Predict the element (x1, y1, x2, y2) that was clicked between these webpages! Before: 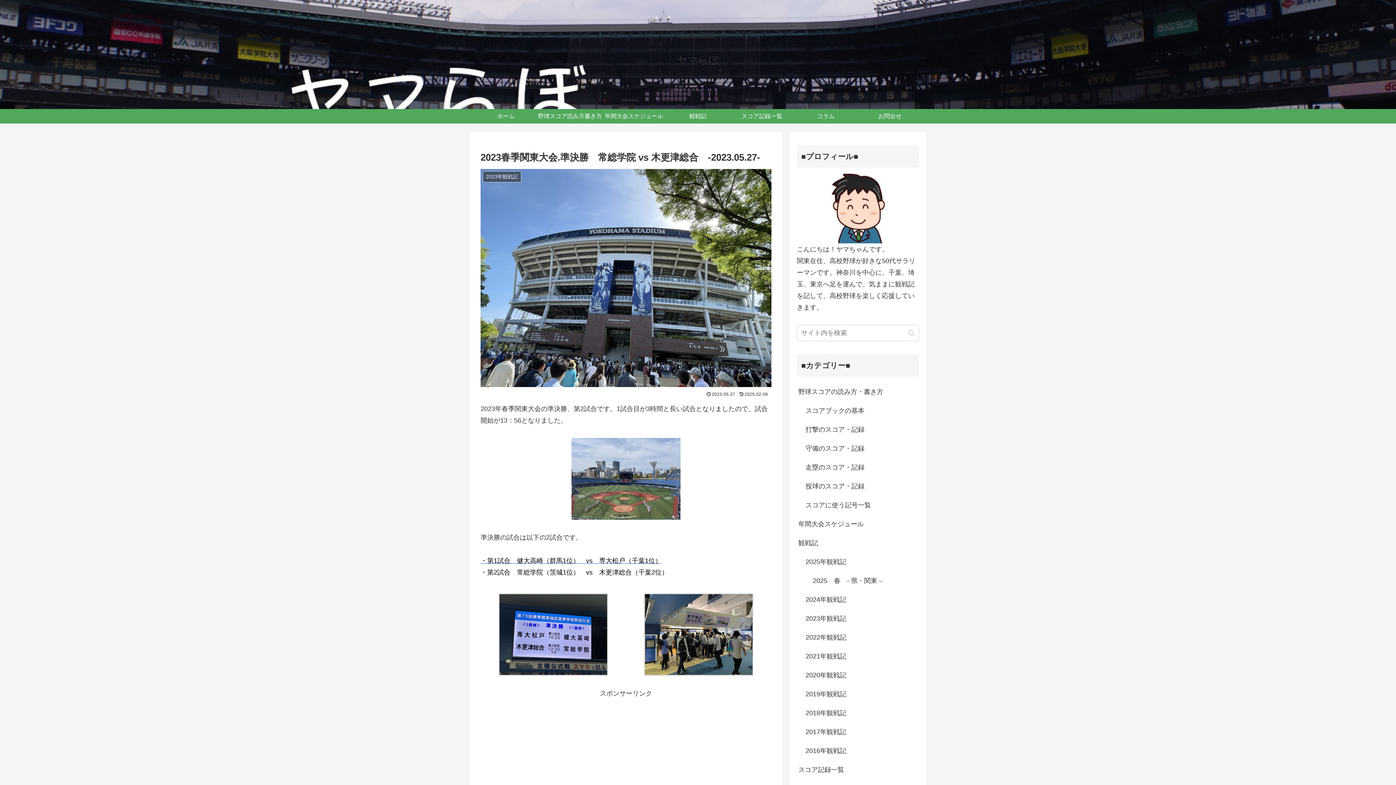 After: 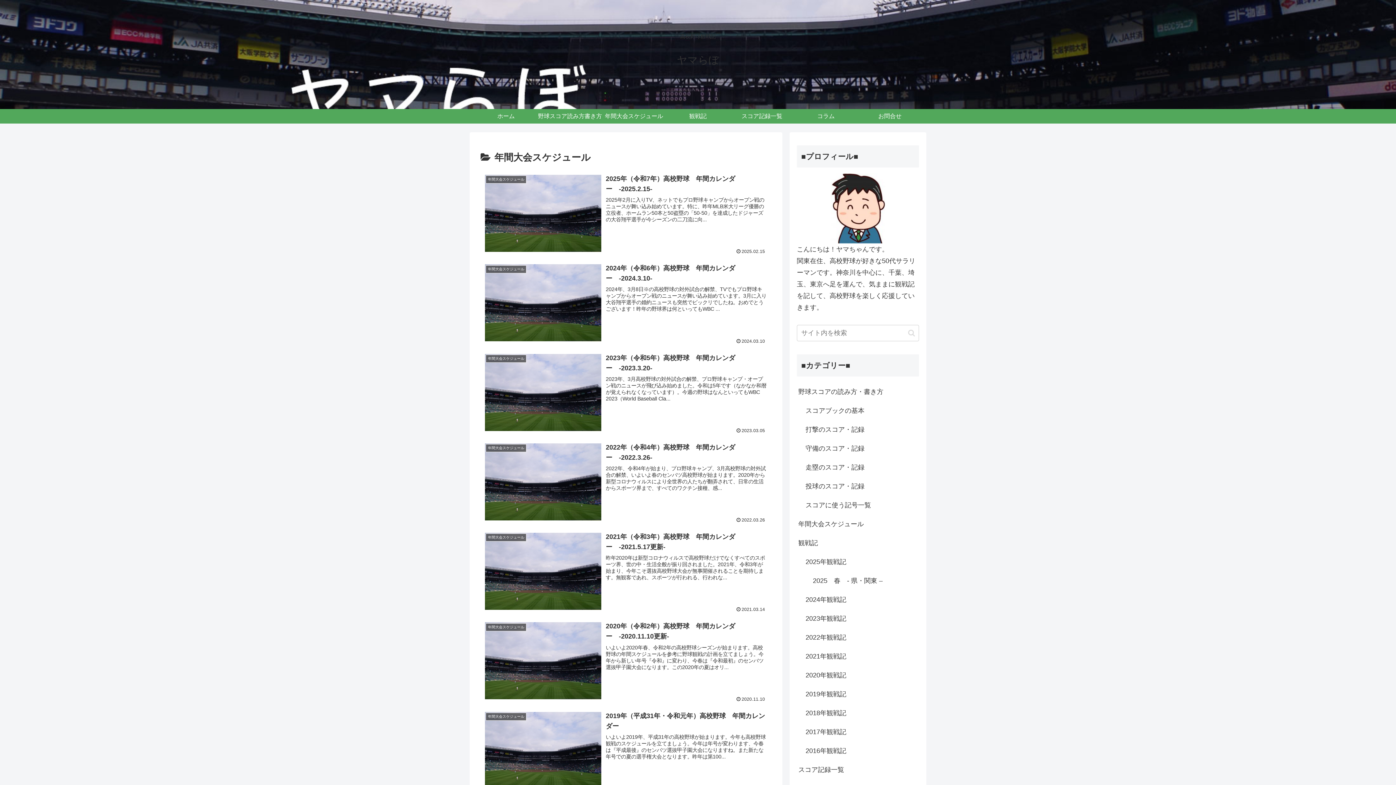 Action: bbox: (602, 109, 666, 123) label: 年間大会スケジュール